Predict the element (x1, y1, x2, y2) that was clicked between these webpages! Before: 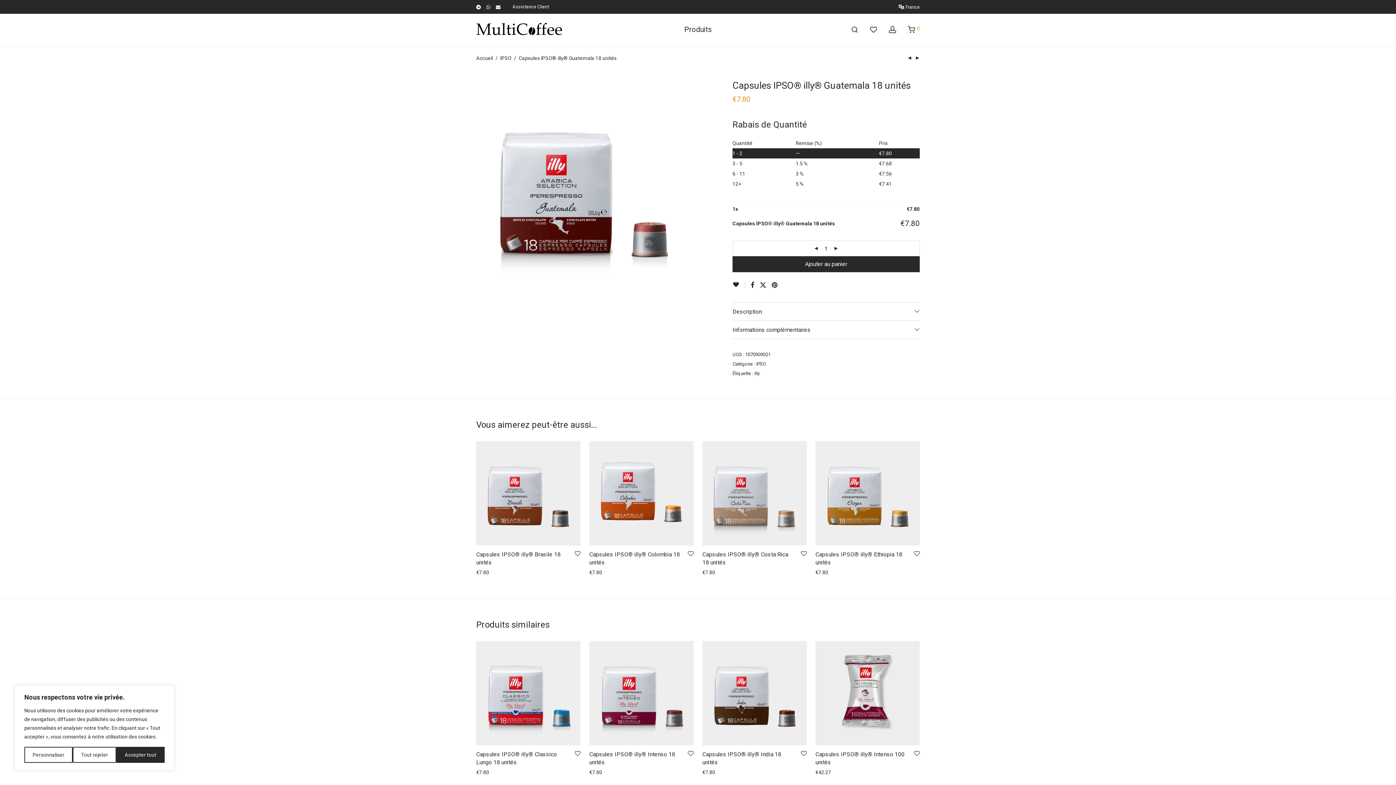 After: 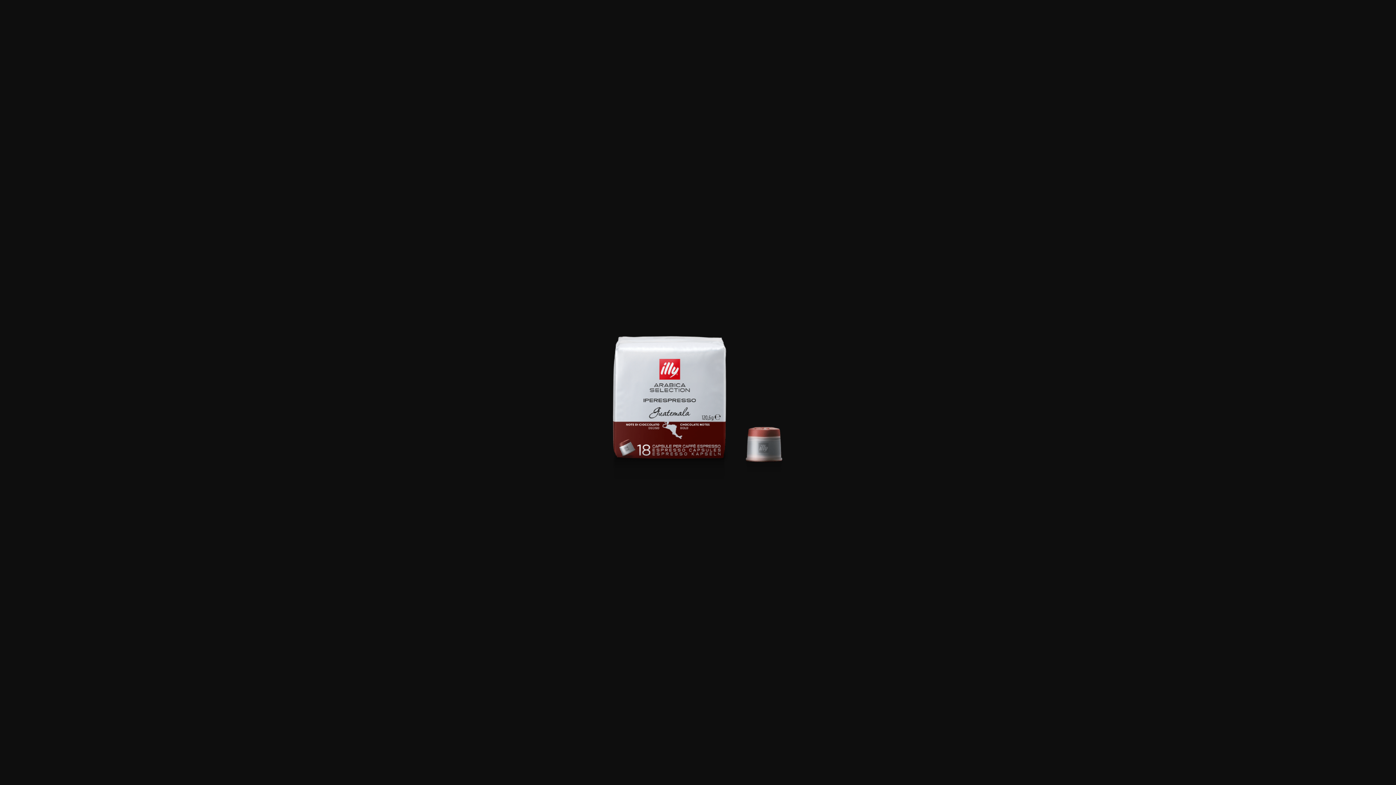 Action: bbox: (476, 288, 692, 294)